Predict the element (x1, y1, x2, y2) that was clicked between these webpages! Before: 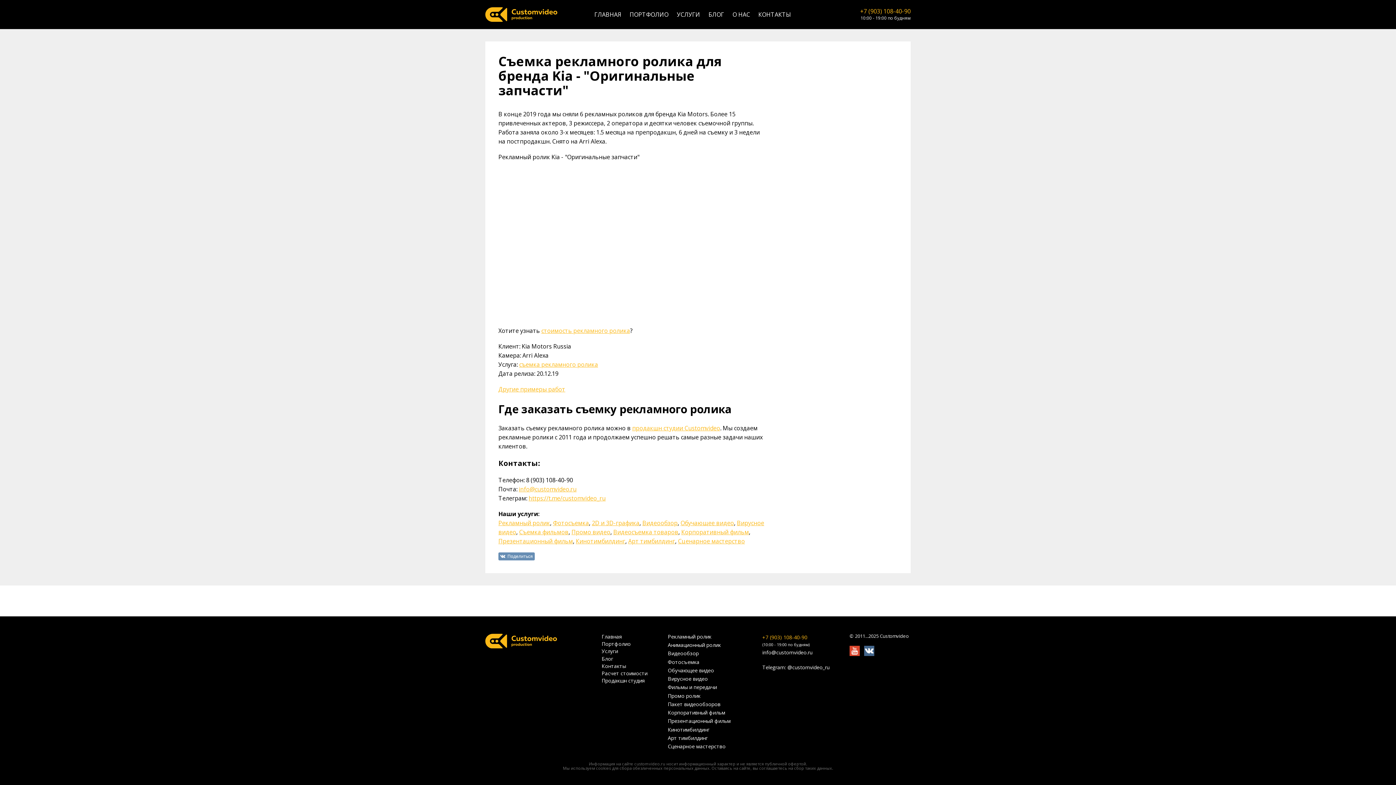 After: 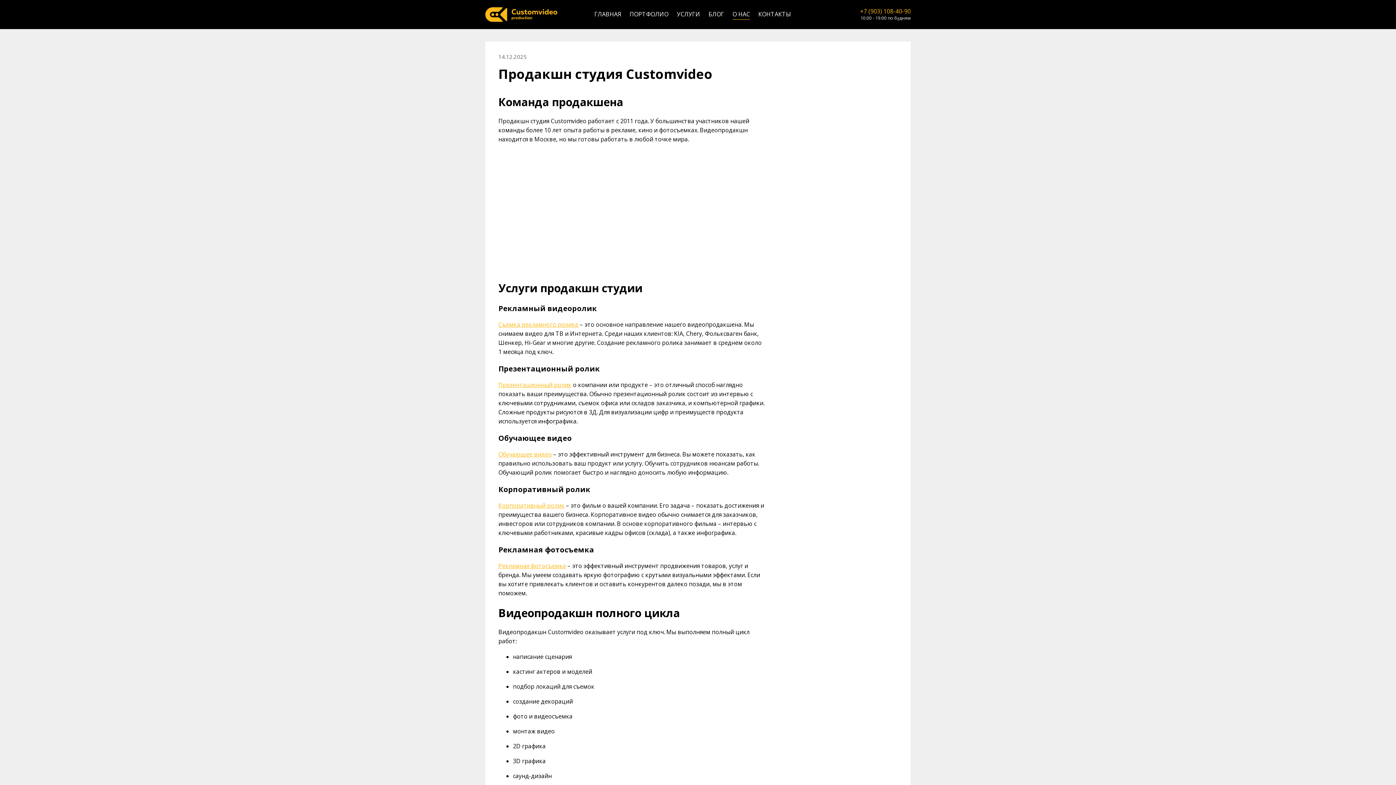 Action: bbox: (601, 678, 645, 683) label: Продакшн студия